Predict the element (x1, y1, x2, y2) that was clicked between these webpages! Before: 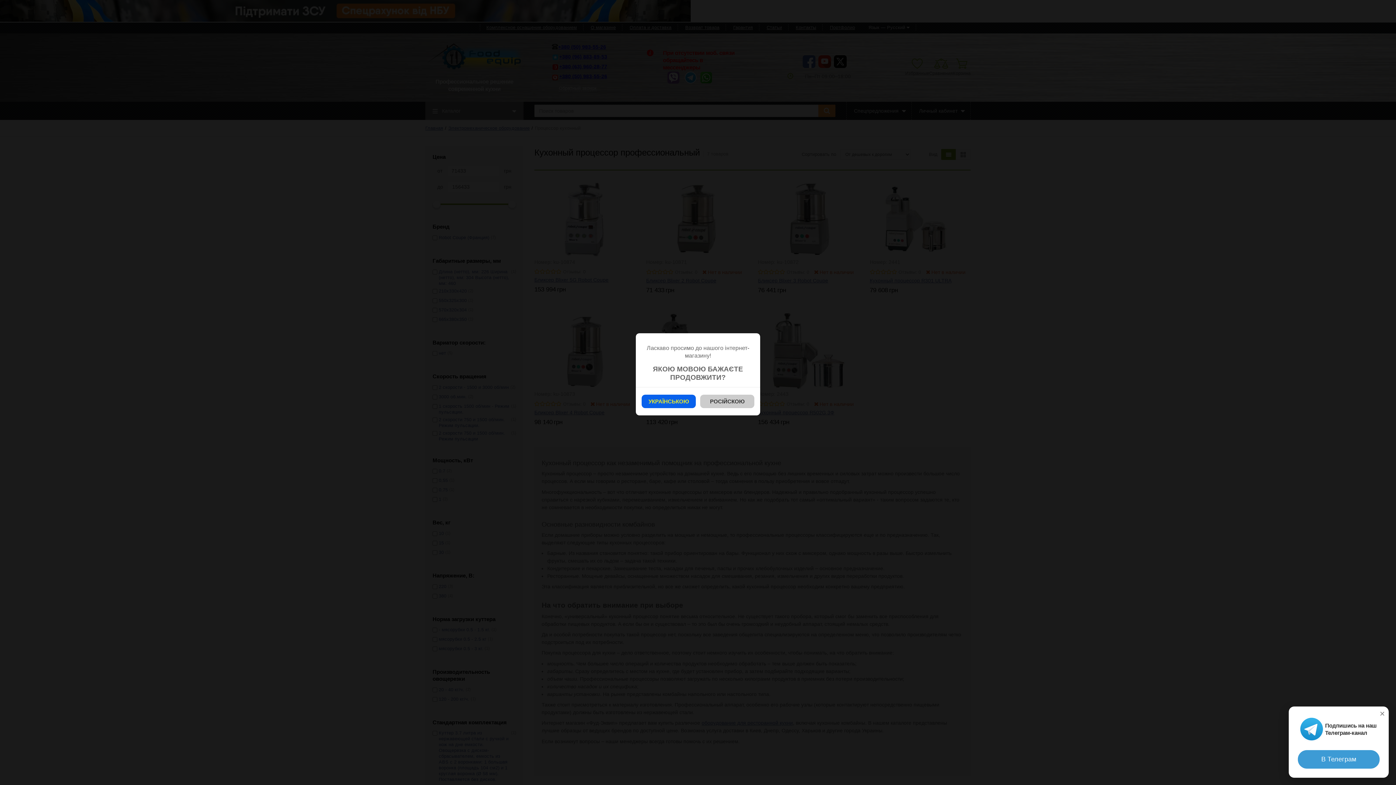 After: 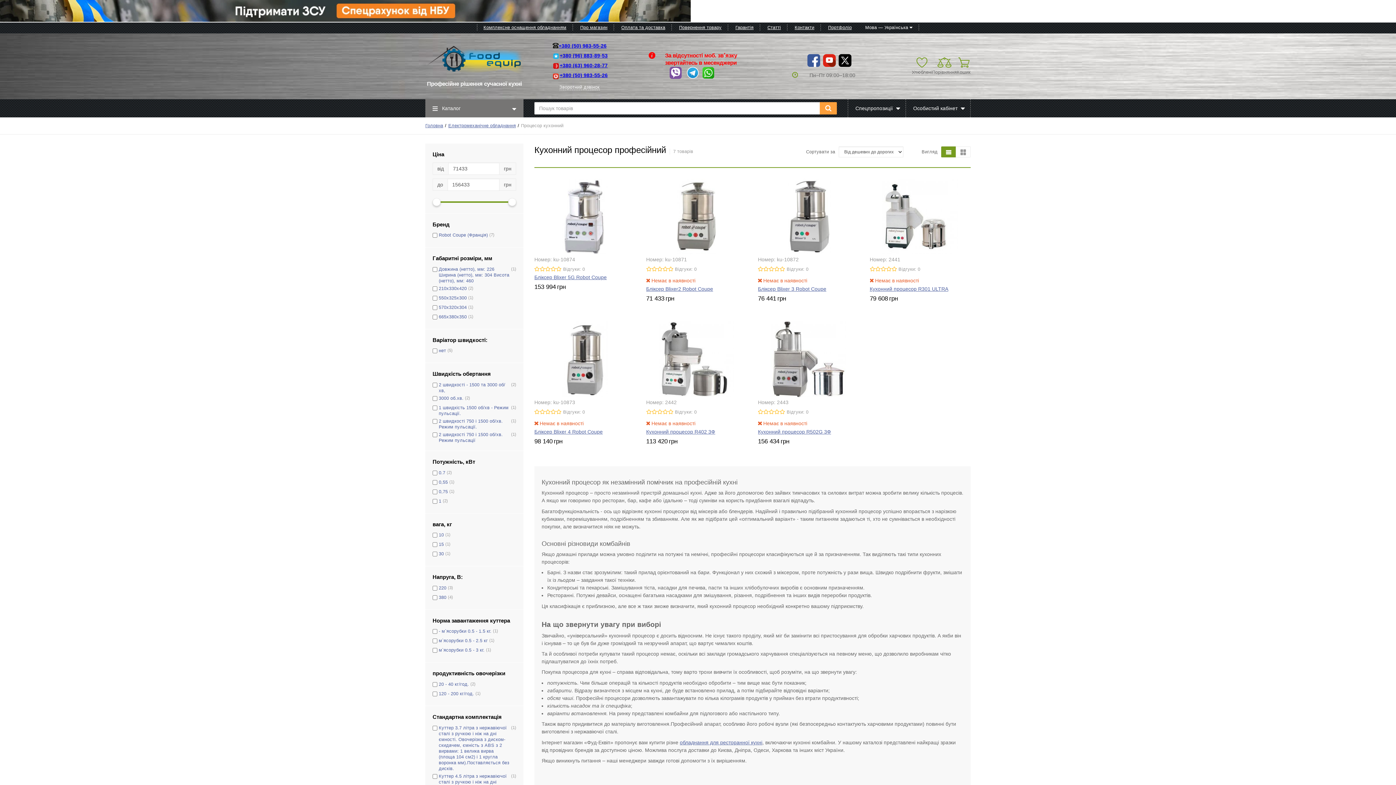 Action: bbox: (641, 394, 695, 408) label: УКРАЇНСЬКОЮ